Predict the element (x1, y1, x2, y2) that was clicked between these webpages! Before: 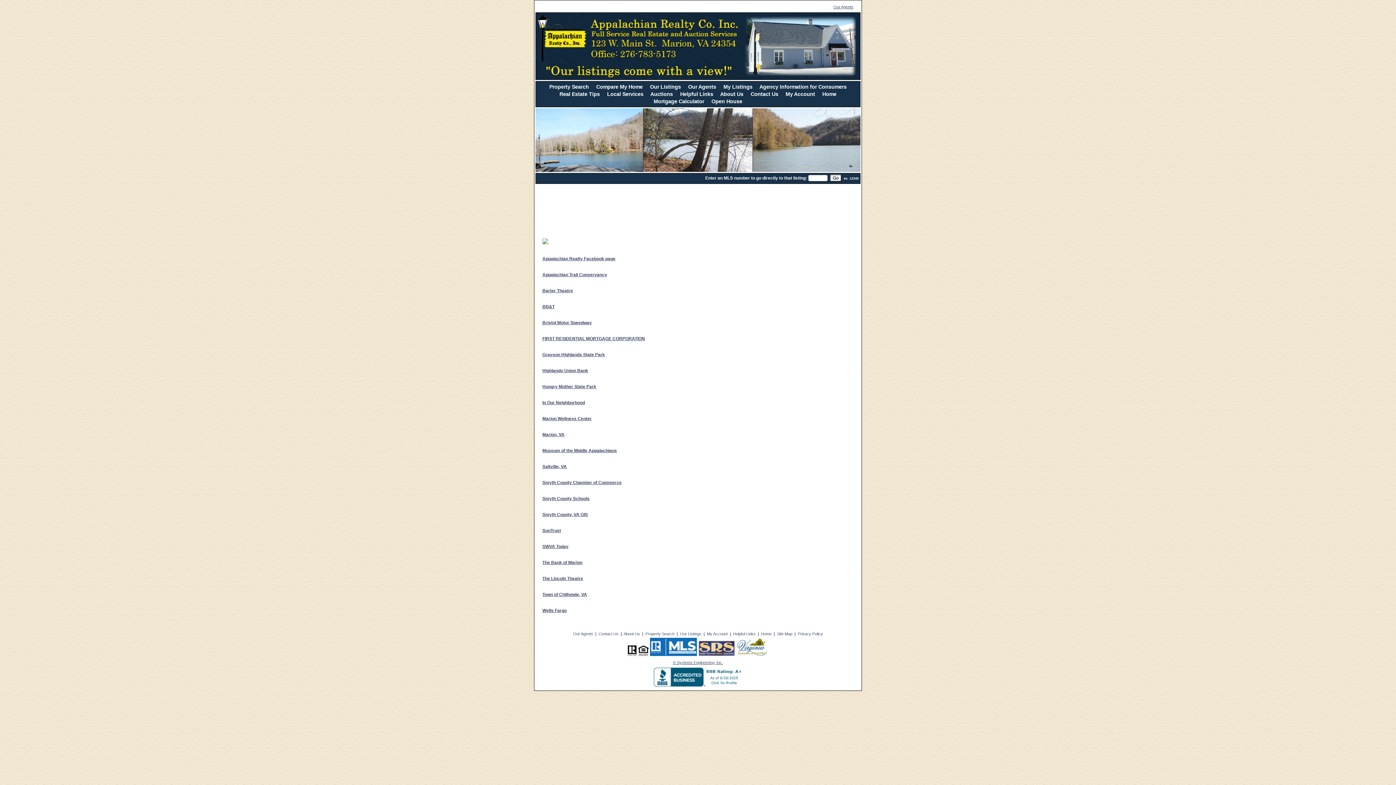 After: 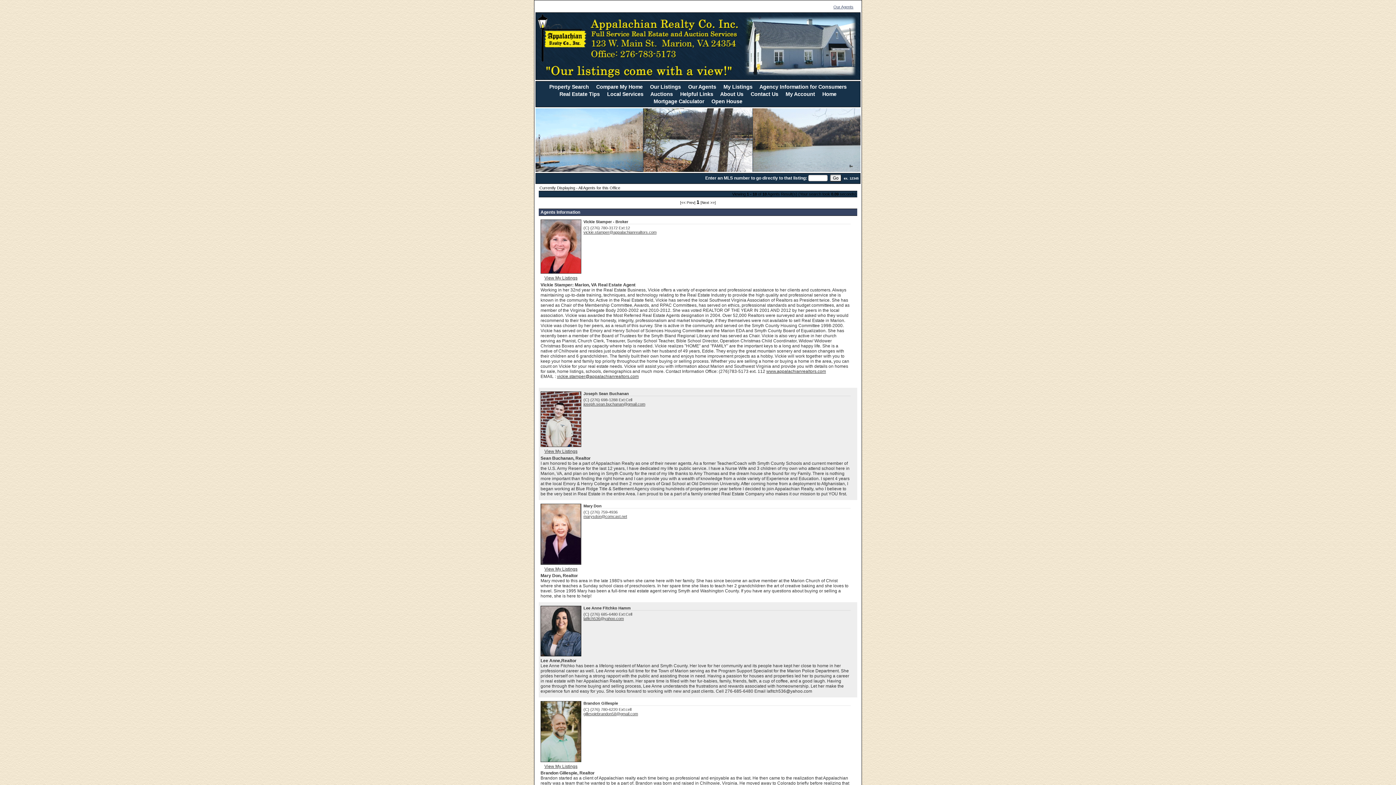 Action: bbox: (833, 3, 854, 10) label: Our Agents